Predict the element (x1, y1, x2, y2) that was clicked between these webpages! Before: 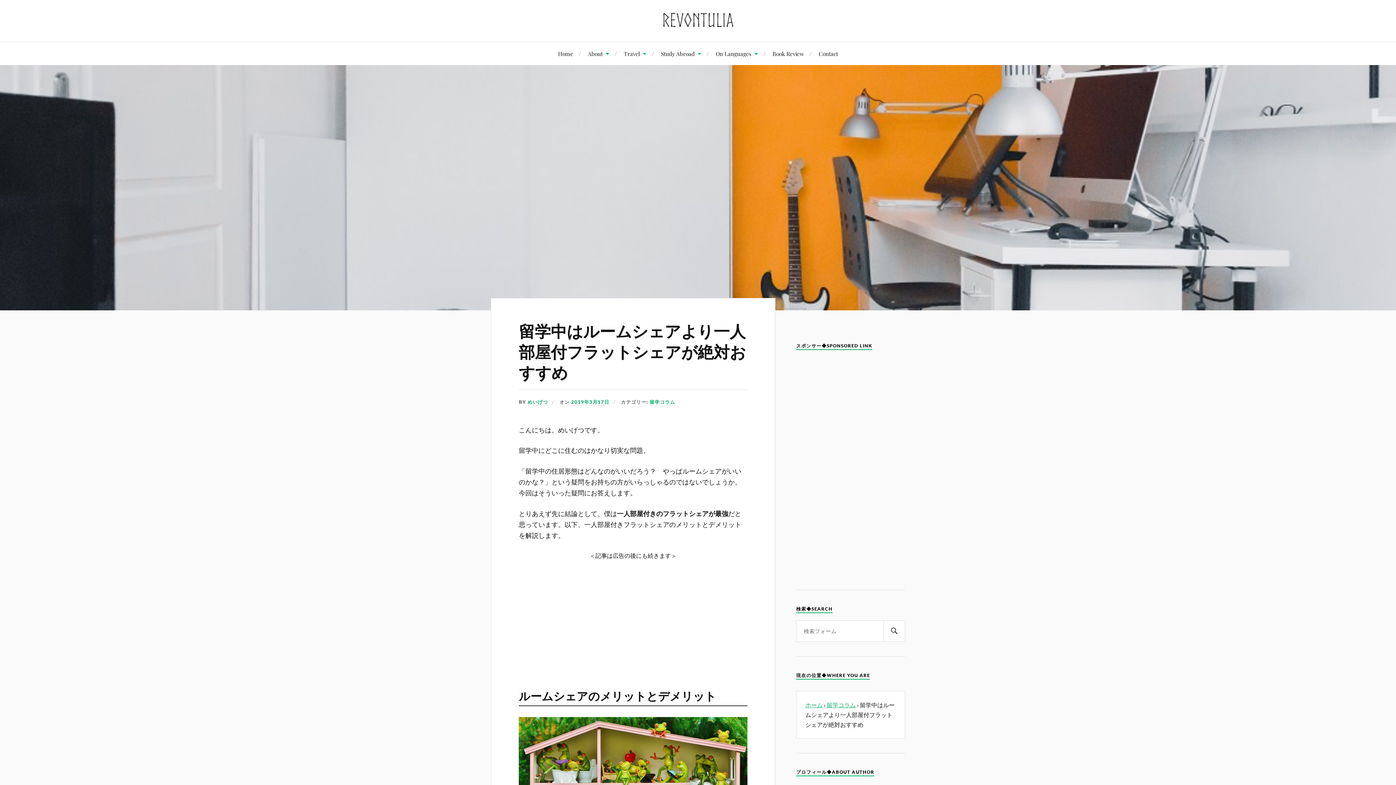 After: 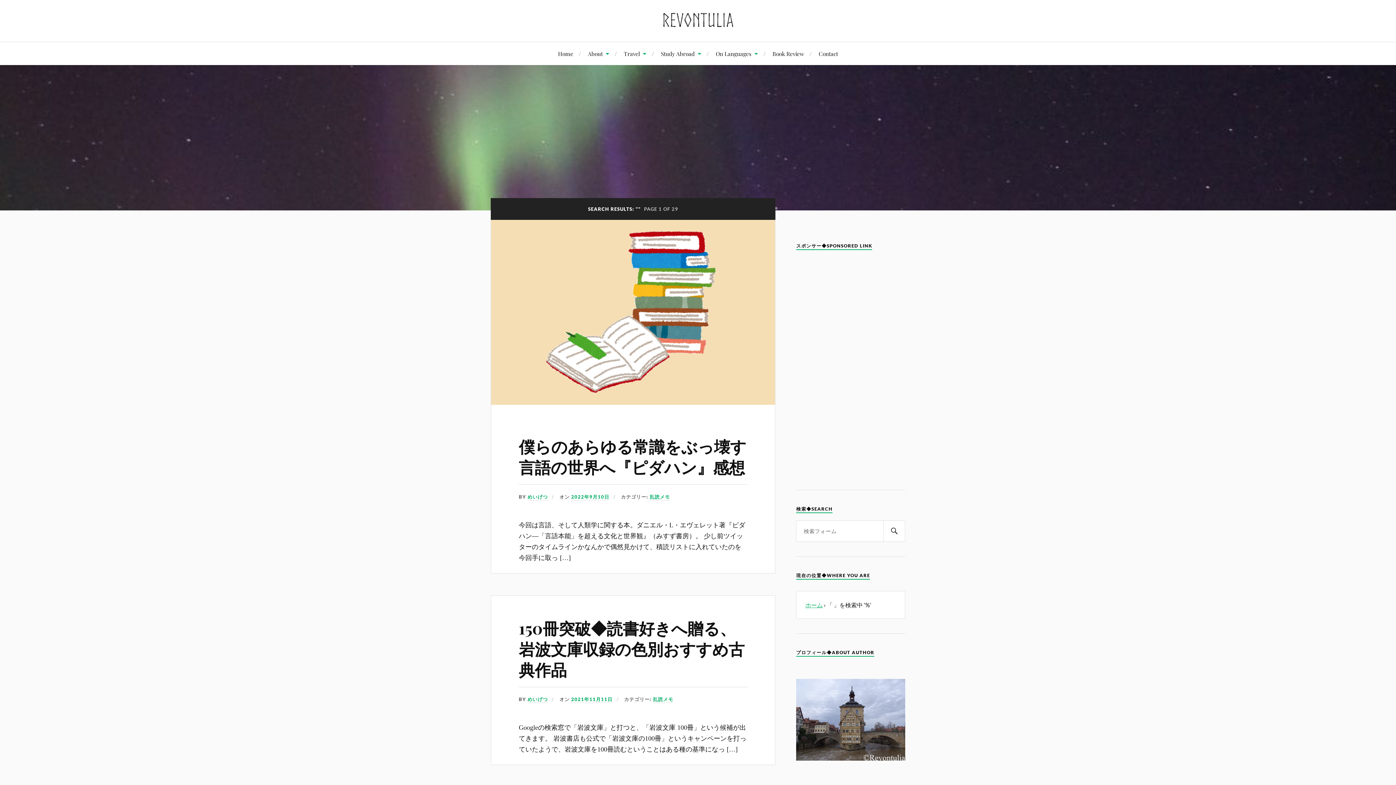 Action: bbox: (883, 620, 905, 642) label: 検索